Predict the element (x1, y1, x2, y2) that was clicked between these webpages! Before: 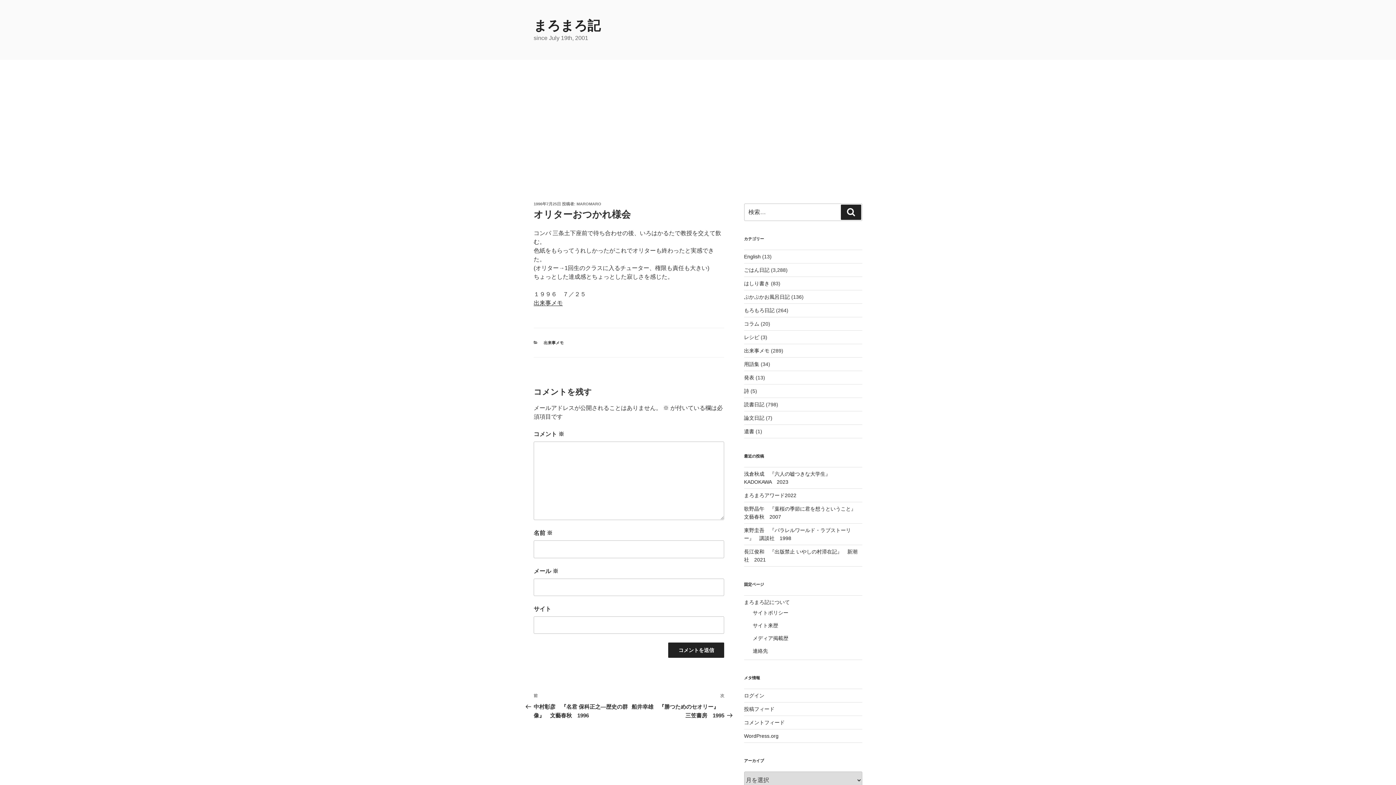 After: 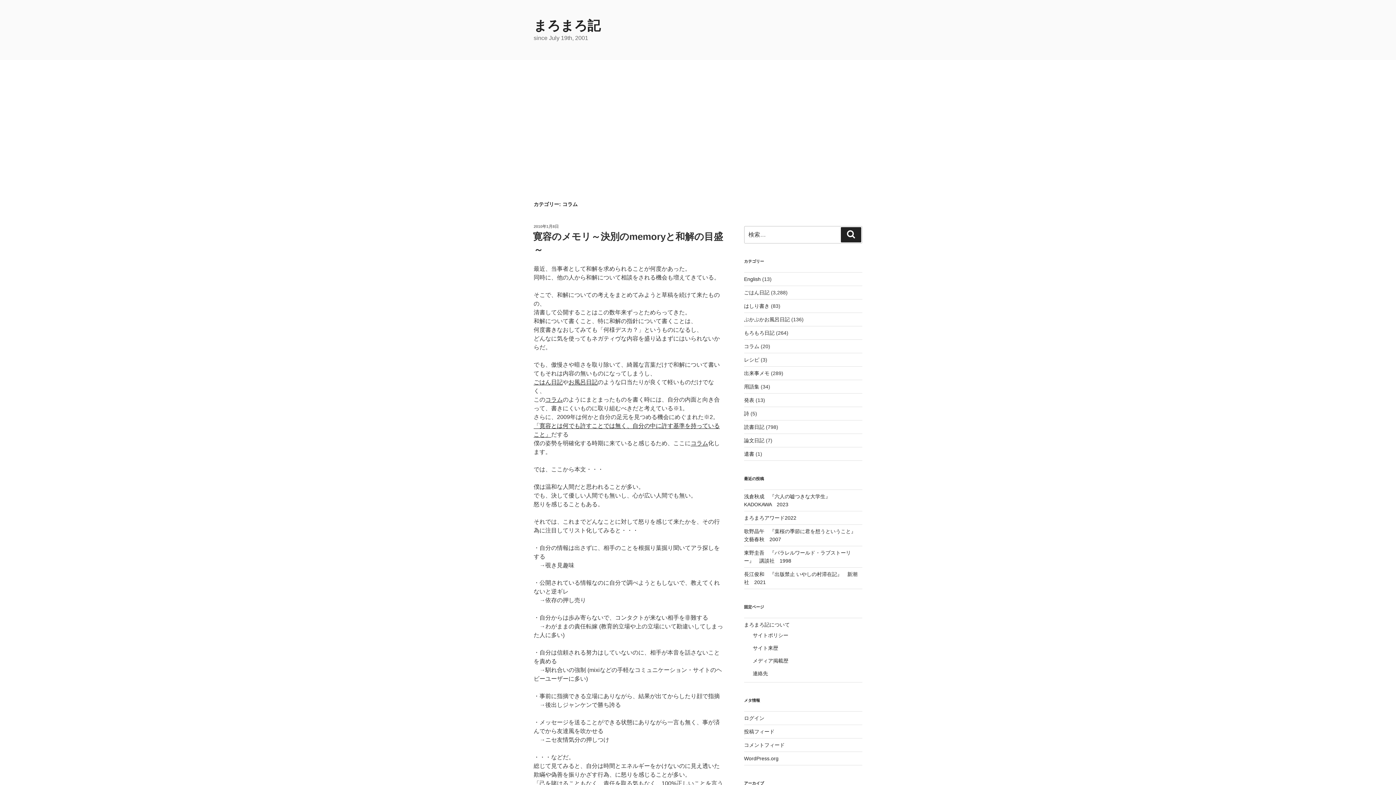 Action: label: コラム bbox: (744, 321, 759, 327)